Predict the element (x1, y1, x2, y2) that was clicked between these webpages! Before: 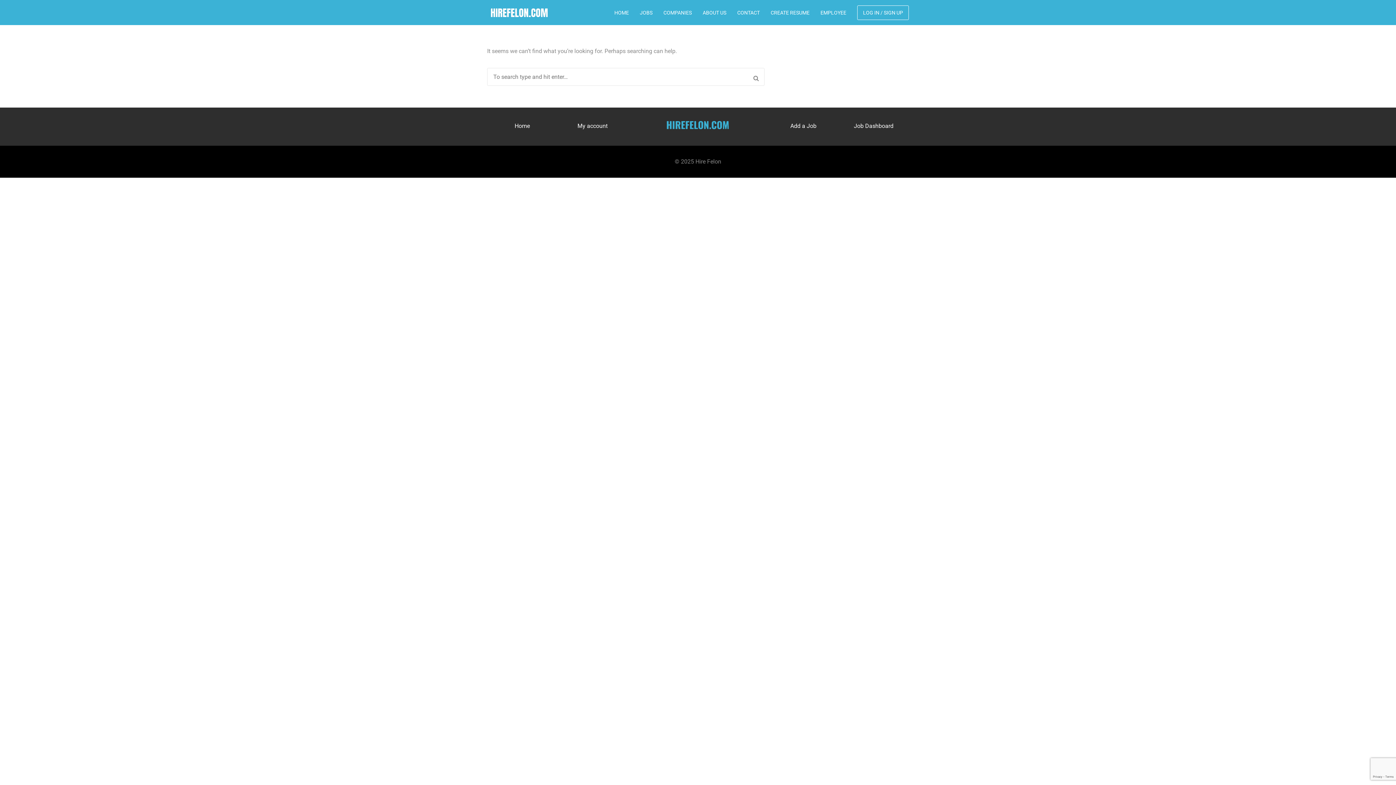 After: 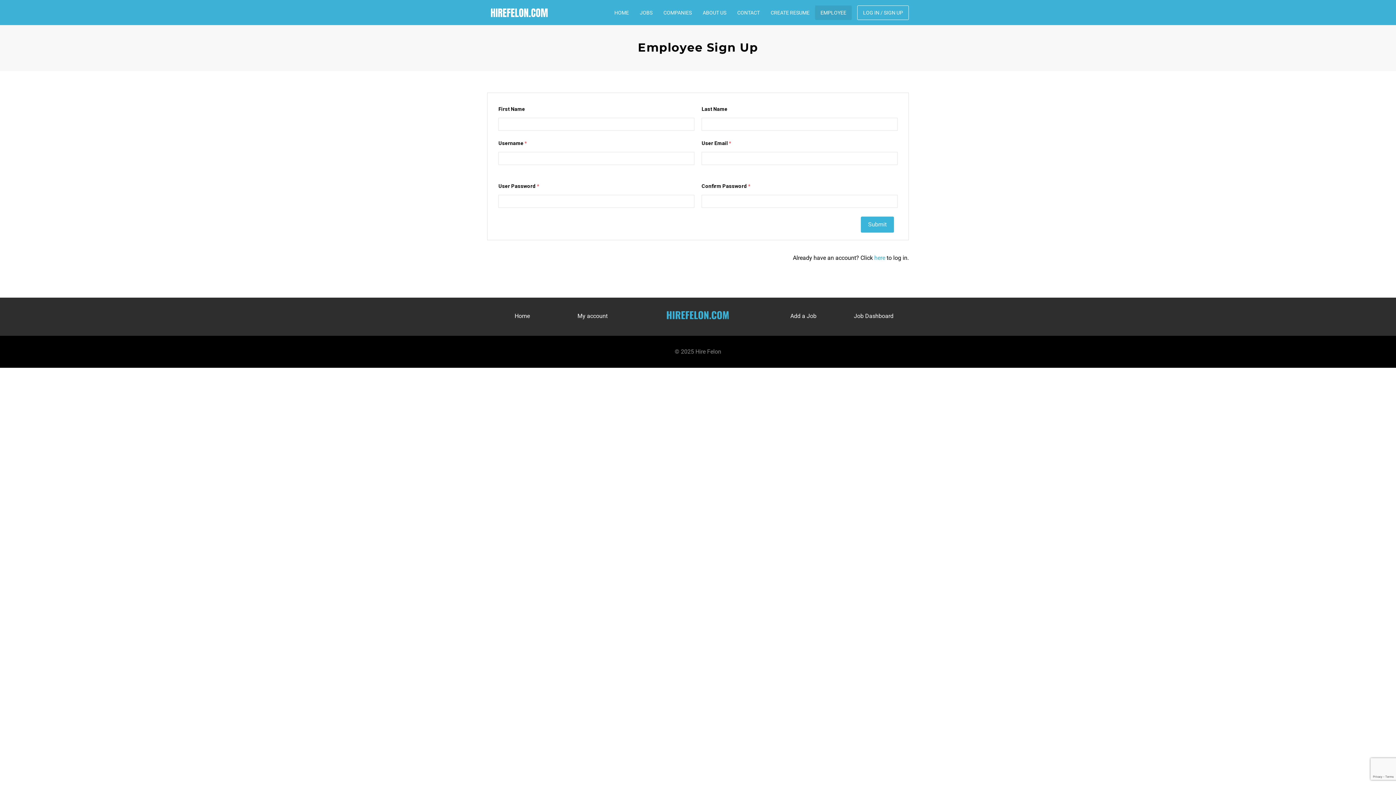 Action: bbox: (815, 5, 852, 19) label: EMPLOYEE